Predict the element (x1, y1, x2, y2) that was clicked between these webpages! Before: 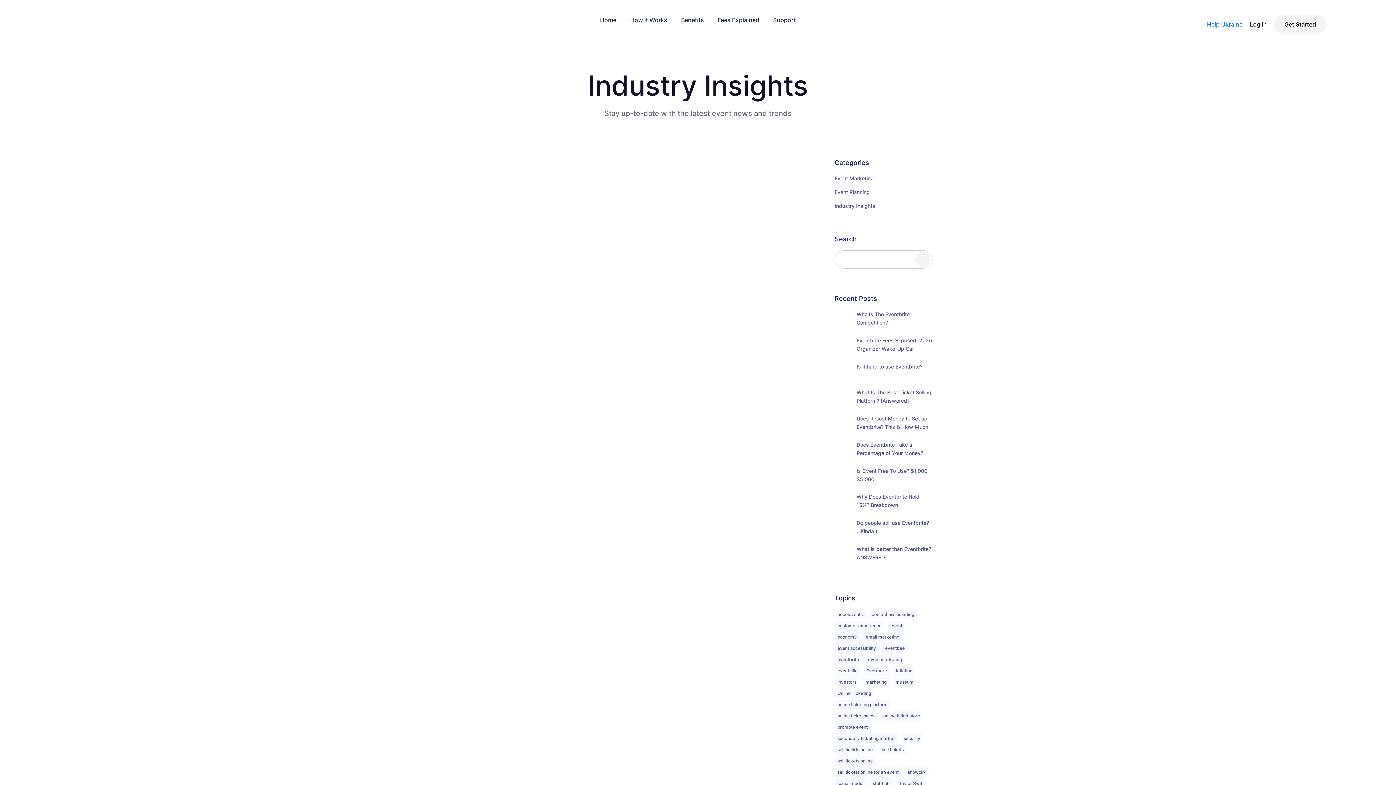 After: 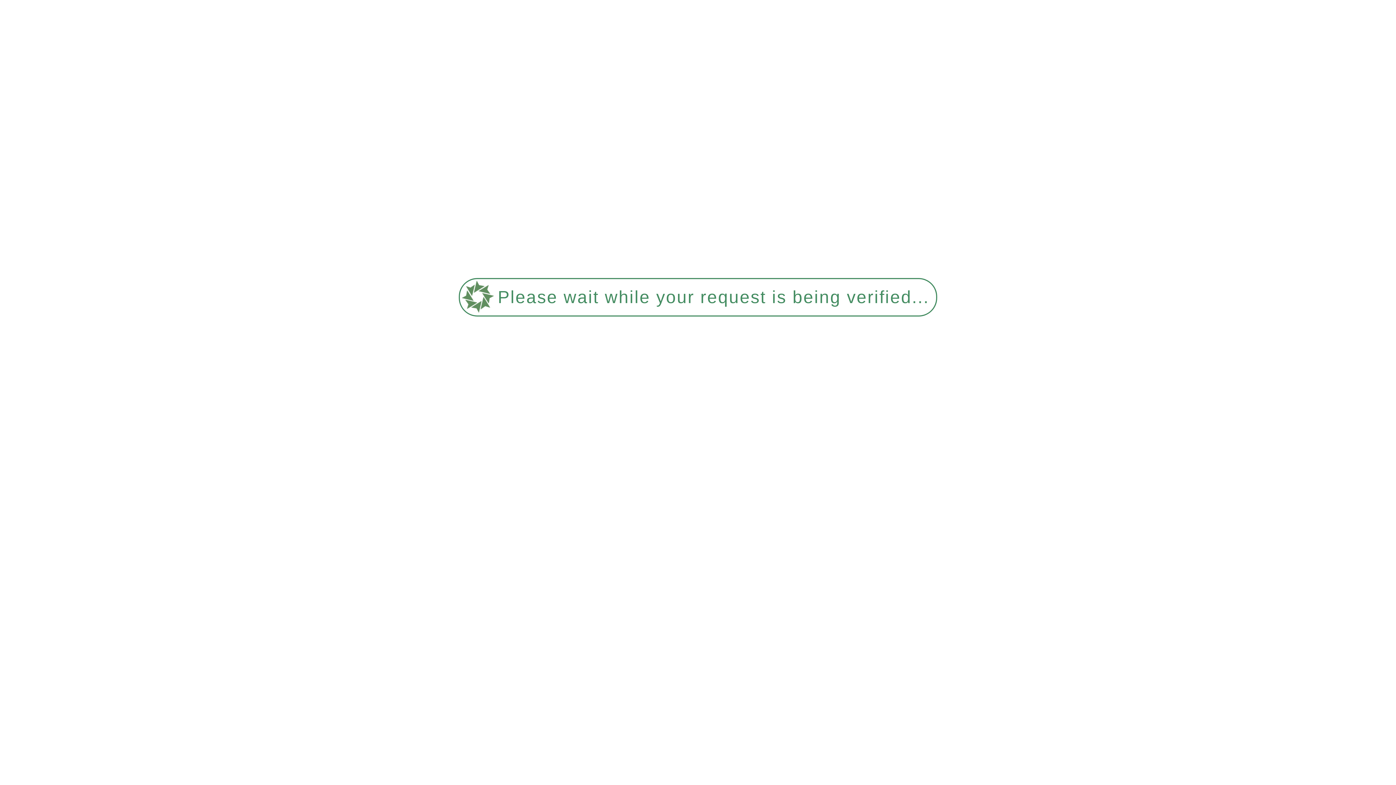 Action: bbox: (834, 621, 884, 630) label: customer experience (2 items)